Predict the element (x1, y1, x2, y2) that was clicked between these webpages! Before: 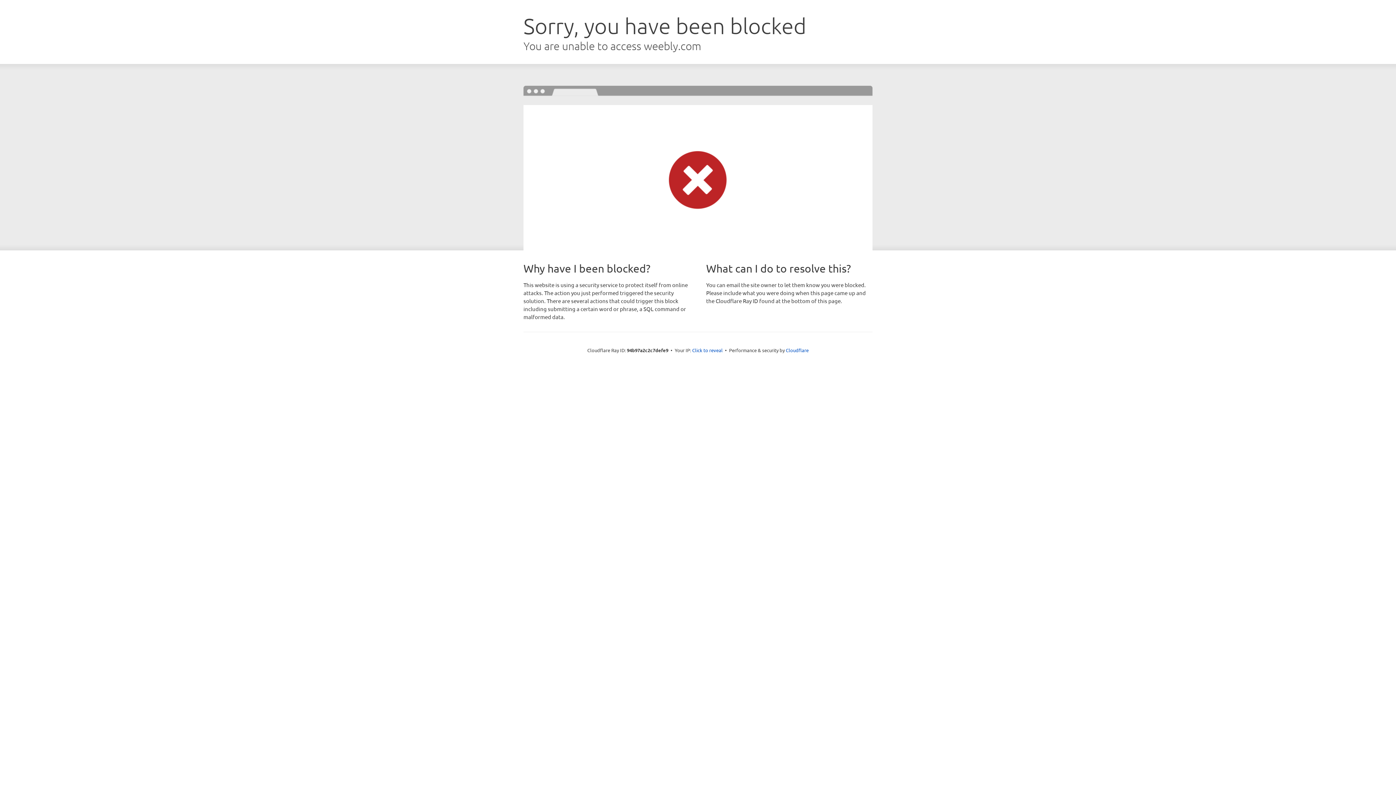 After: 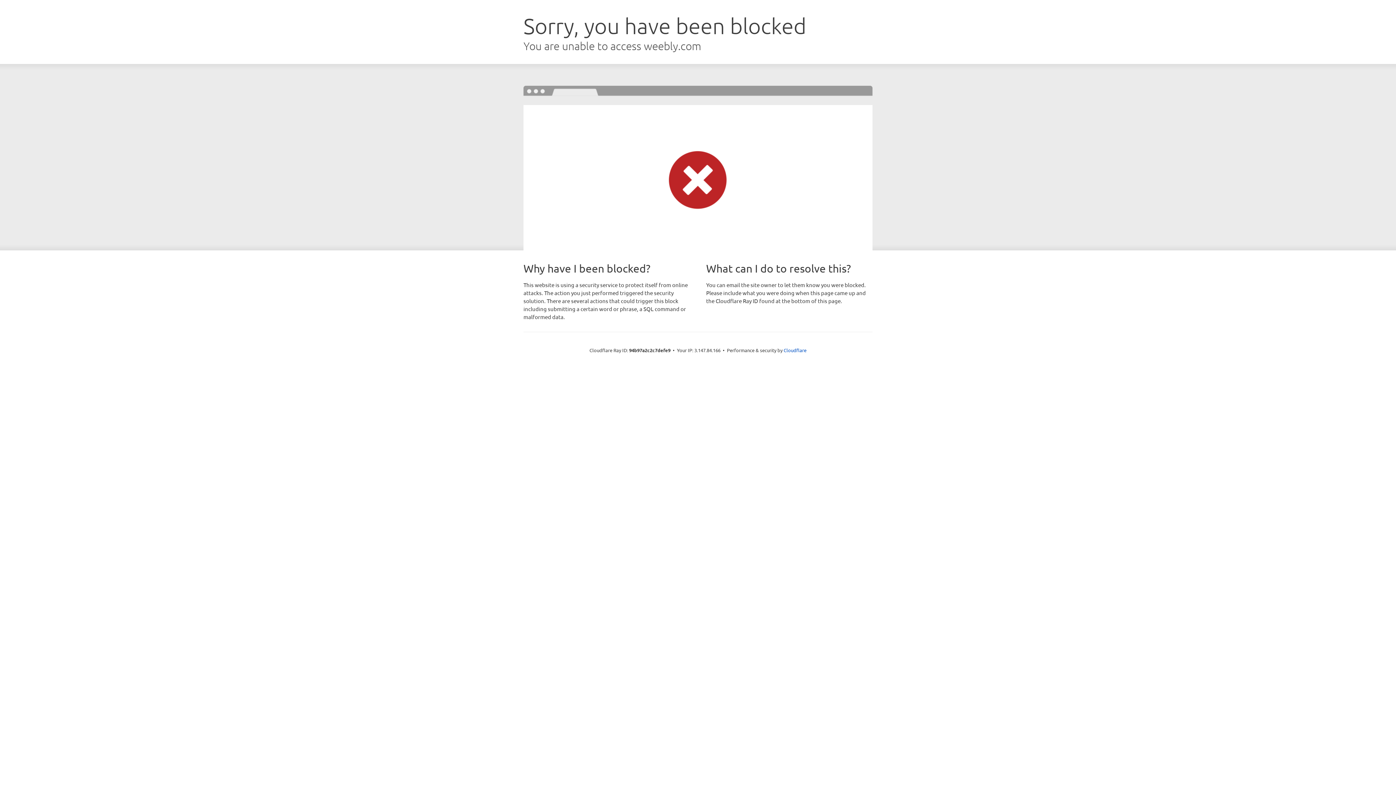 Action: label: Click to reveal bbox: (692, 346, 722, 353)